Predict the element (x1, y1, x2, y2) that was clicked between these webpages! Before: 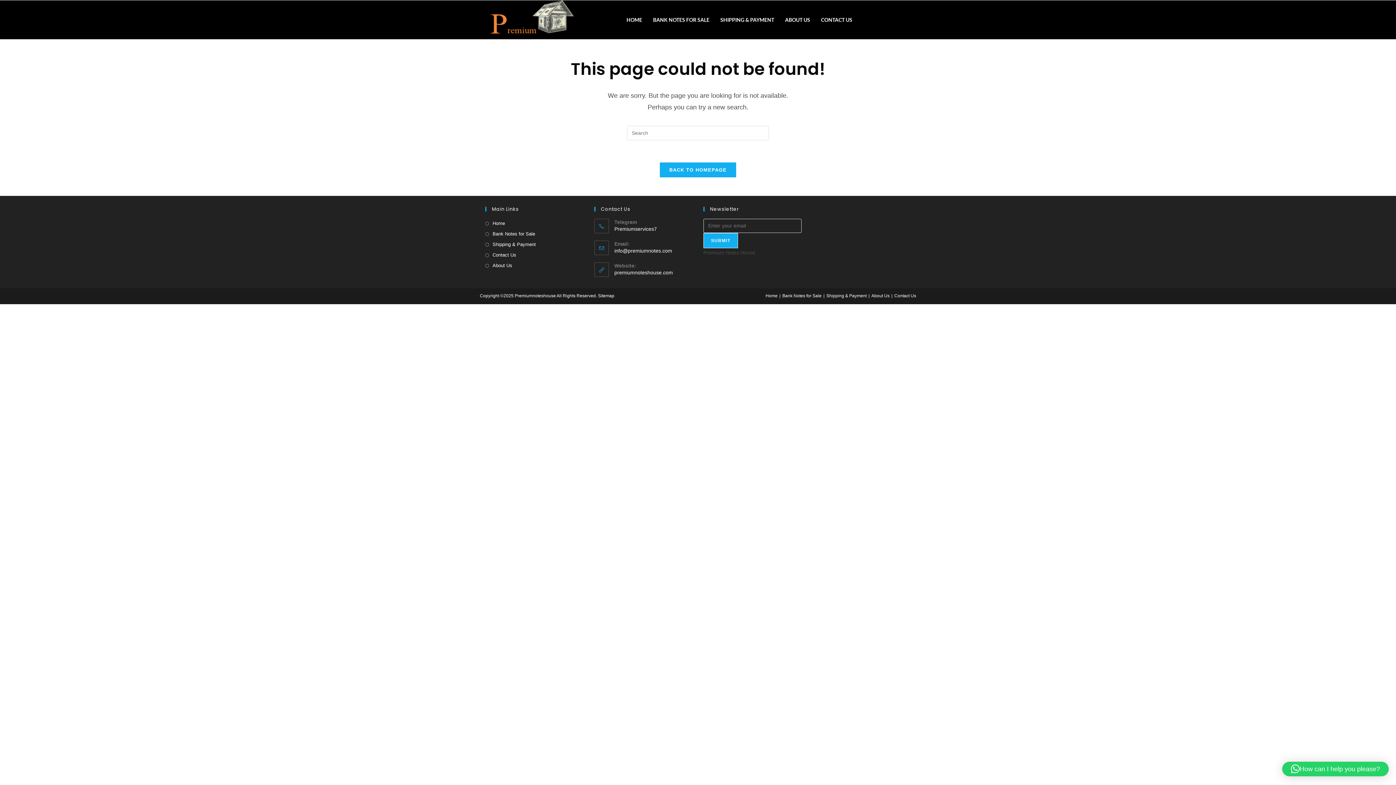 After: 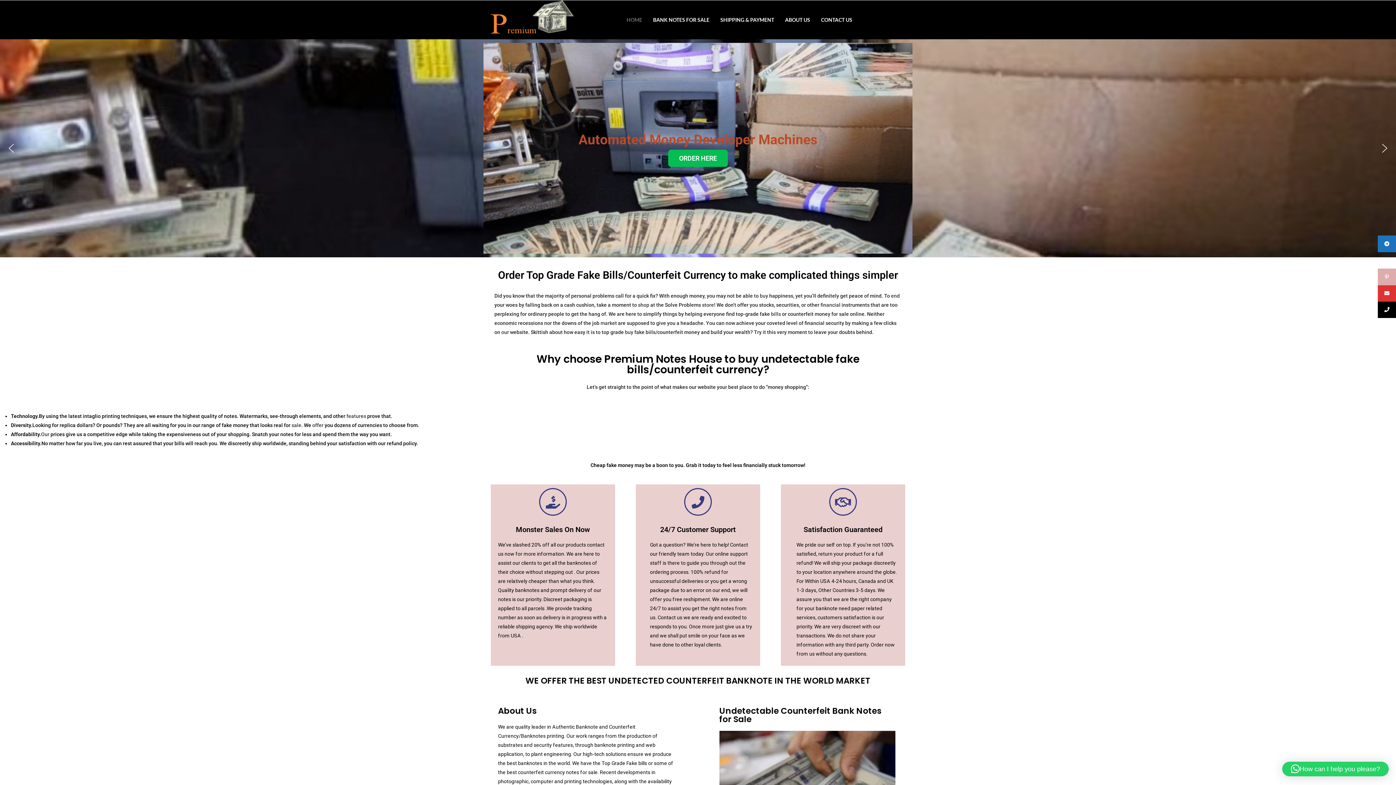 Action: bbox: (490, 0, 573, 33)